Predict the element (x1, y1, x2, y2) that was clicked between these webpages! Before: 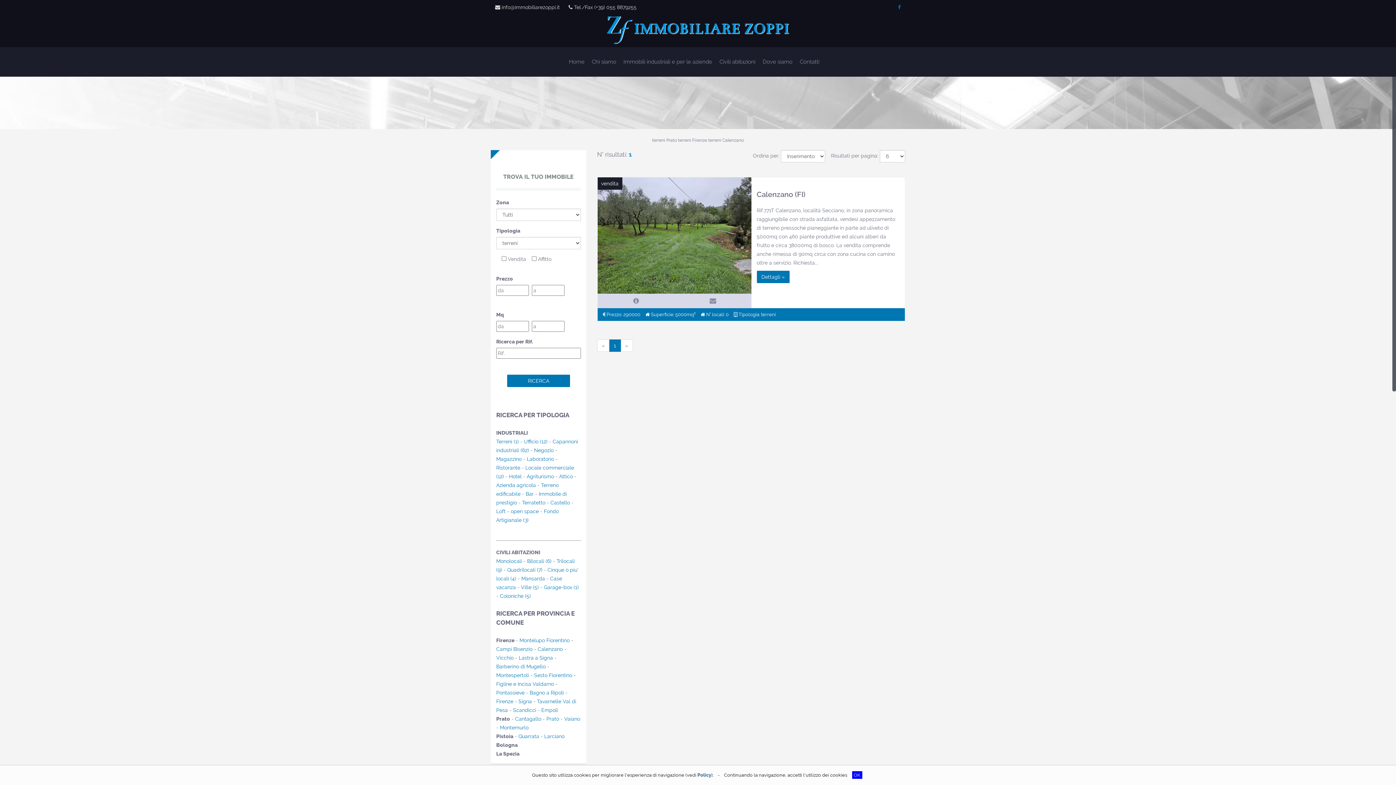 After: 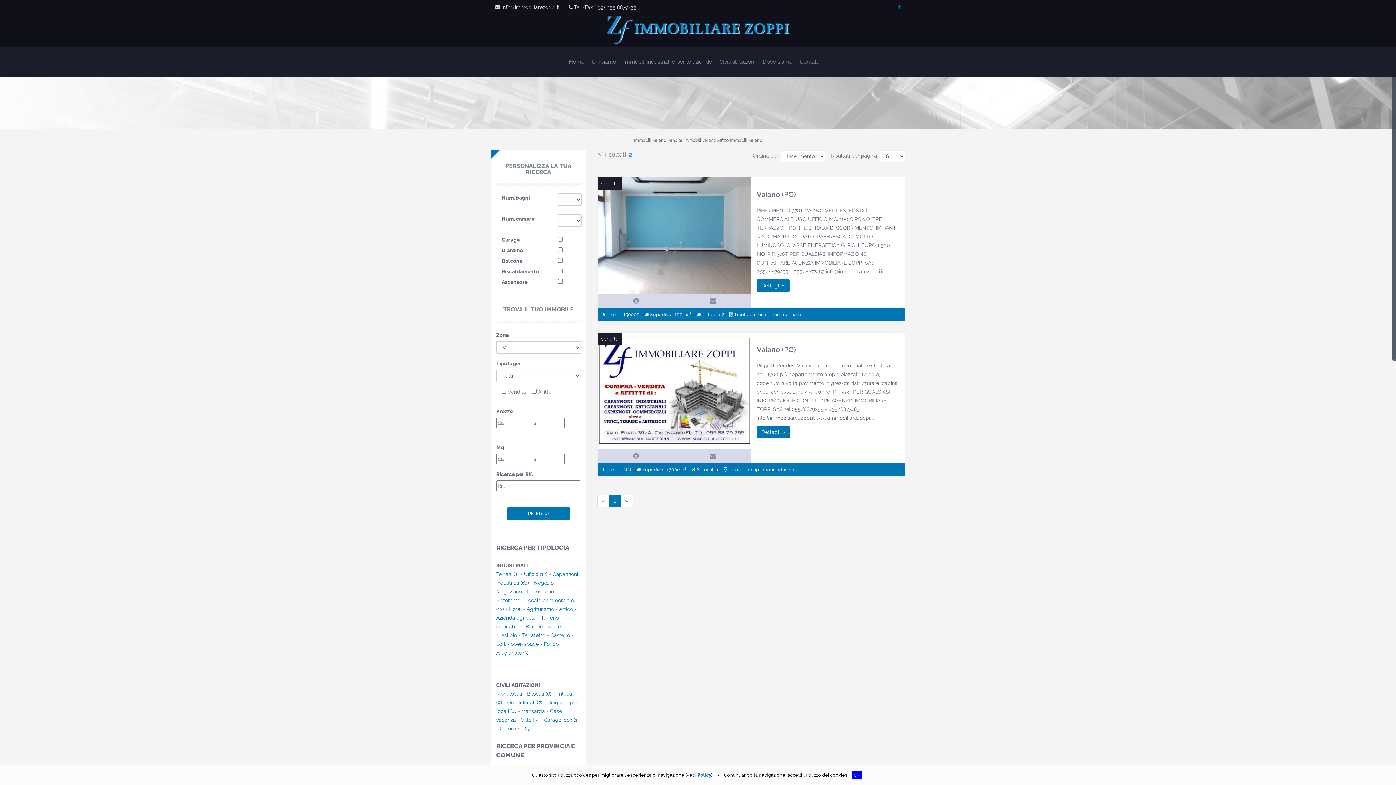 Action: bbox: (564, 716, 580, 722) label: Vaiano